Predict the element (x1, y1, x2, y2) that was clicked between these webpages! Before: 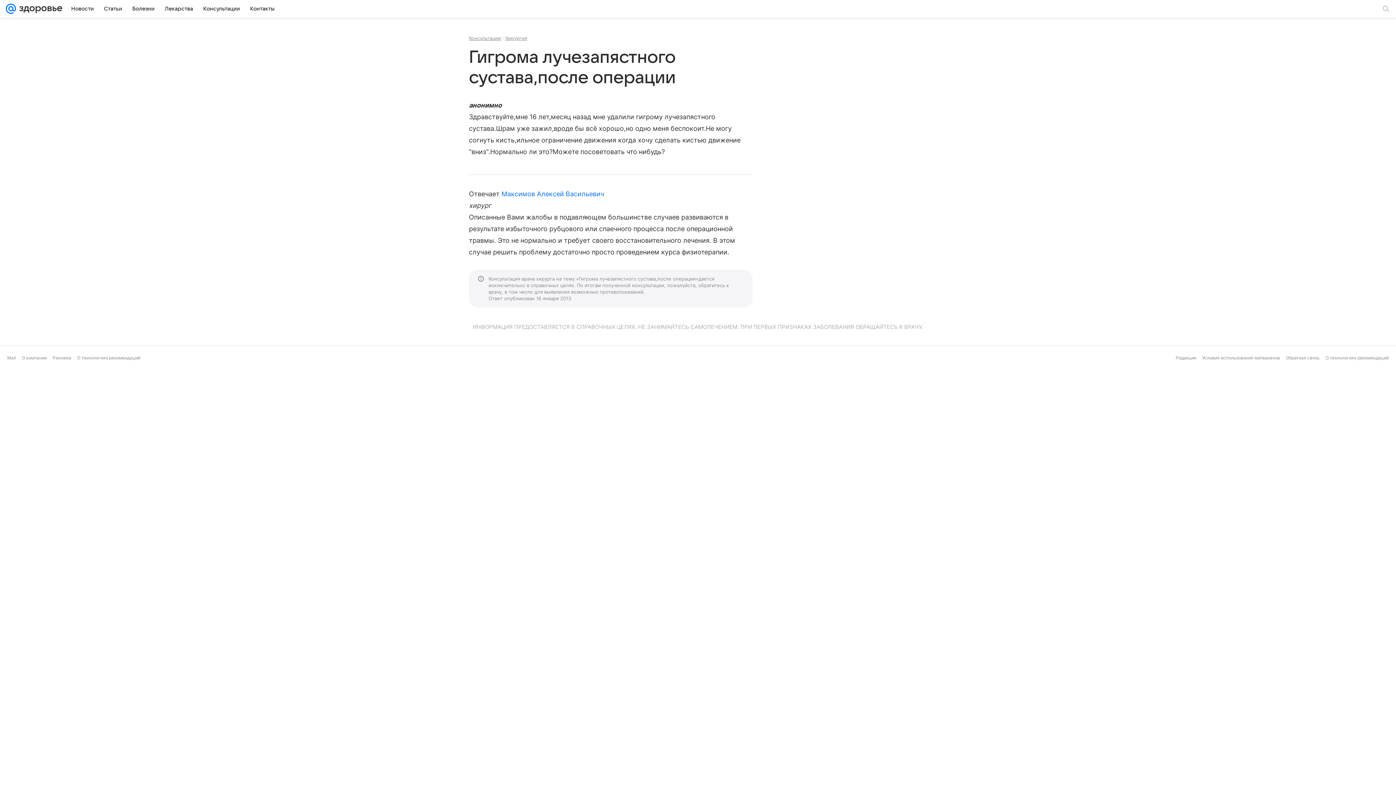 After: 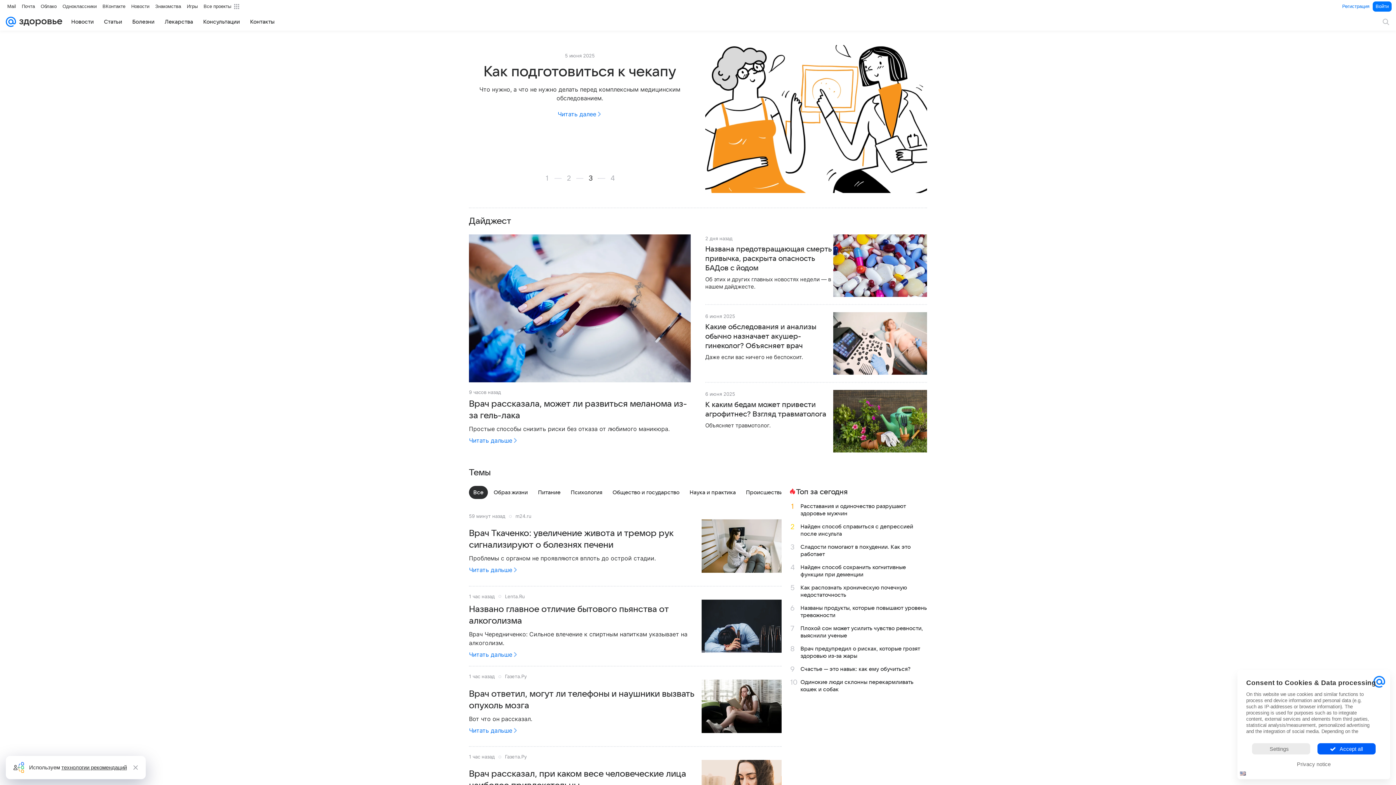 Action: bbox: (16, 0, 62, 17)